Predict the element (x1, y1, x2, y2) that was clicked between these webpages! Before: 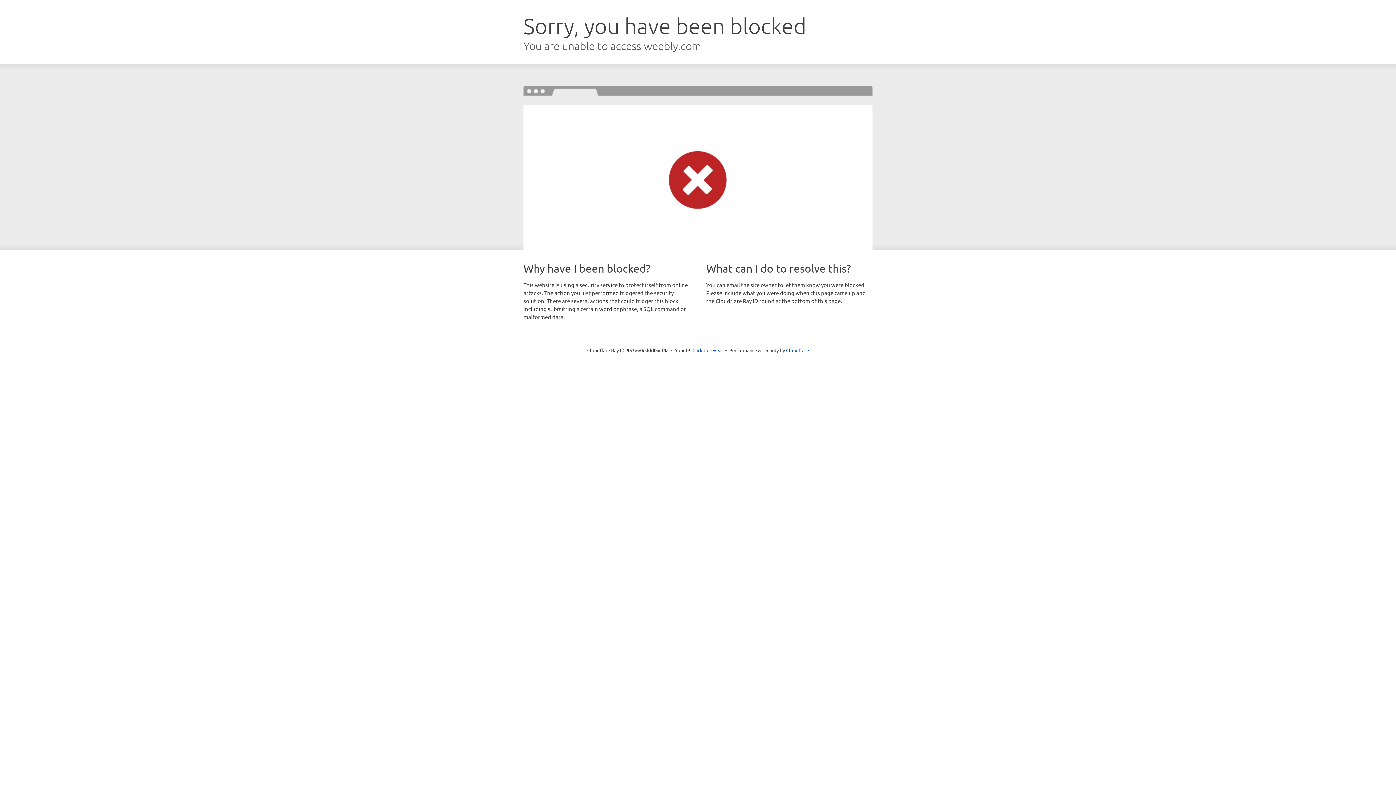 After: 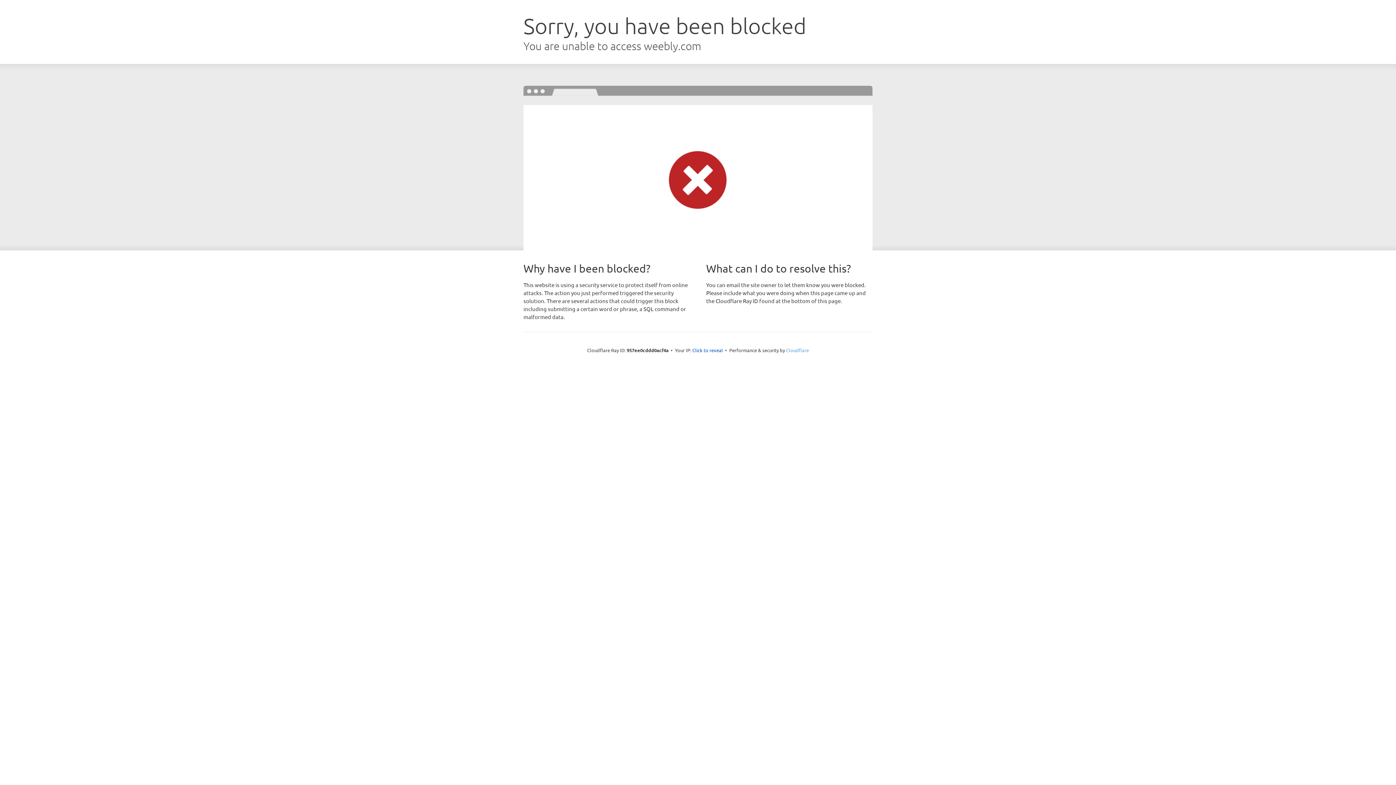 Action: bbox: (786, 347, 809, 353) label: Cloudflare